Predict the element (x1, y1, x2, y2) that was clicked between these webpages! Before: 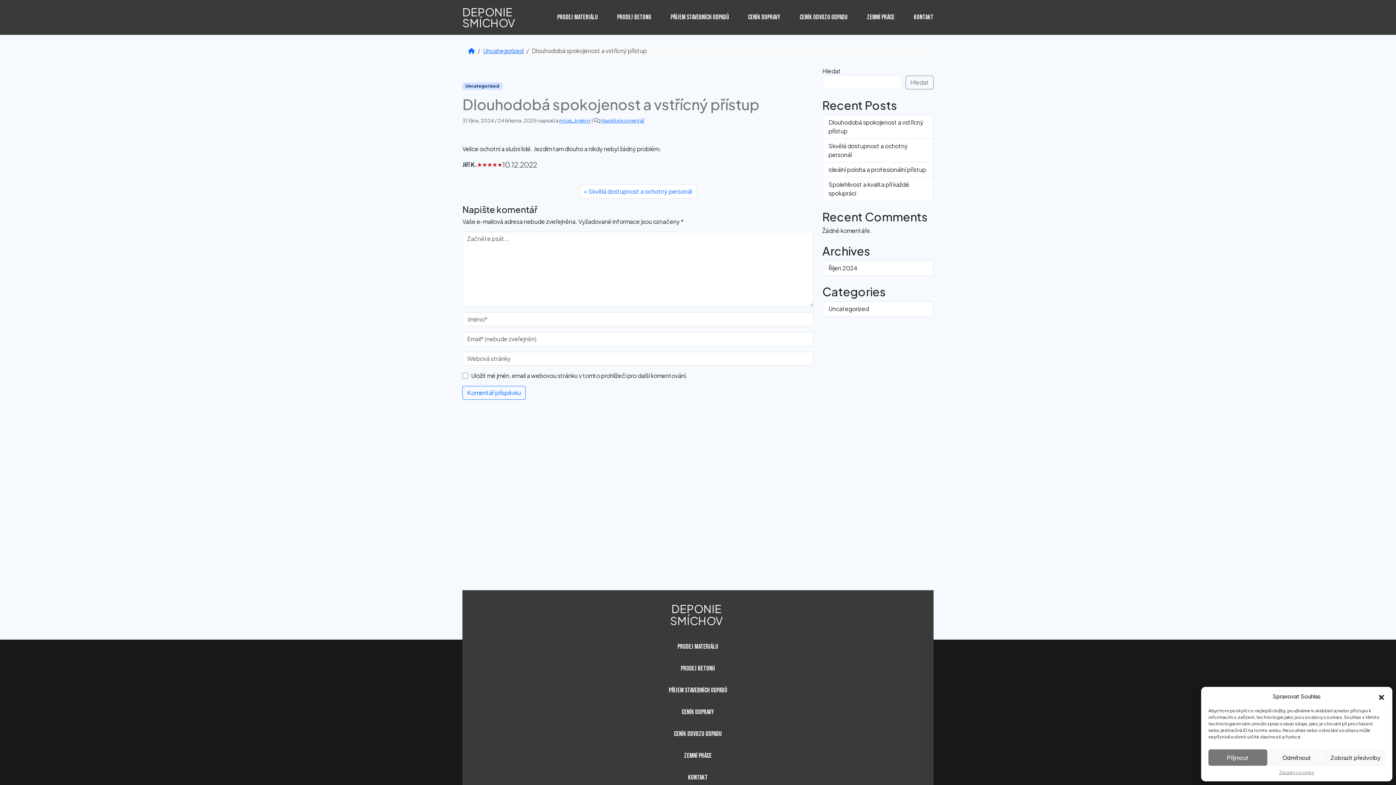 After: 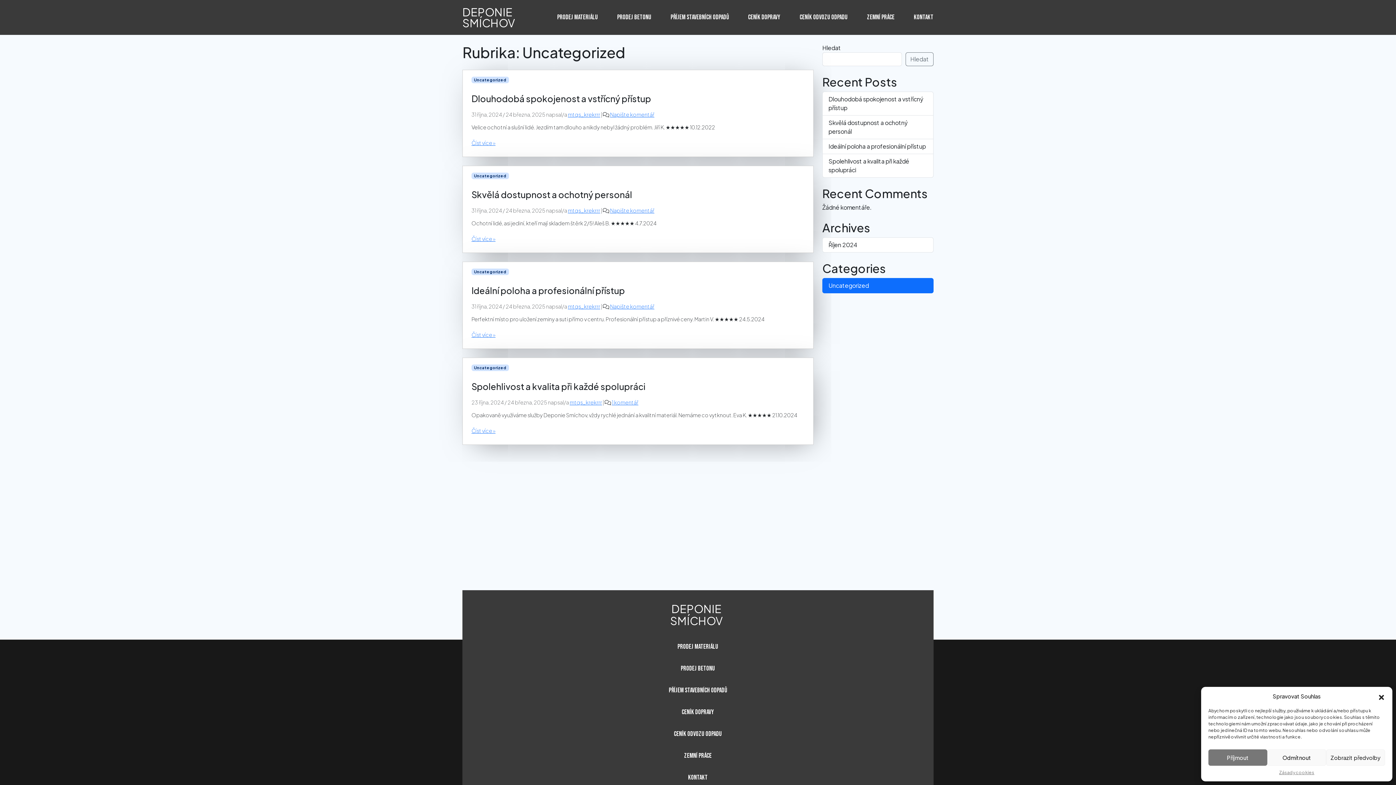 Action: label: Uncategorized bbox: (828, 304, 869, 313)